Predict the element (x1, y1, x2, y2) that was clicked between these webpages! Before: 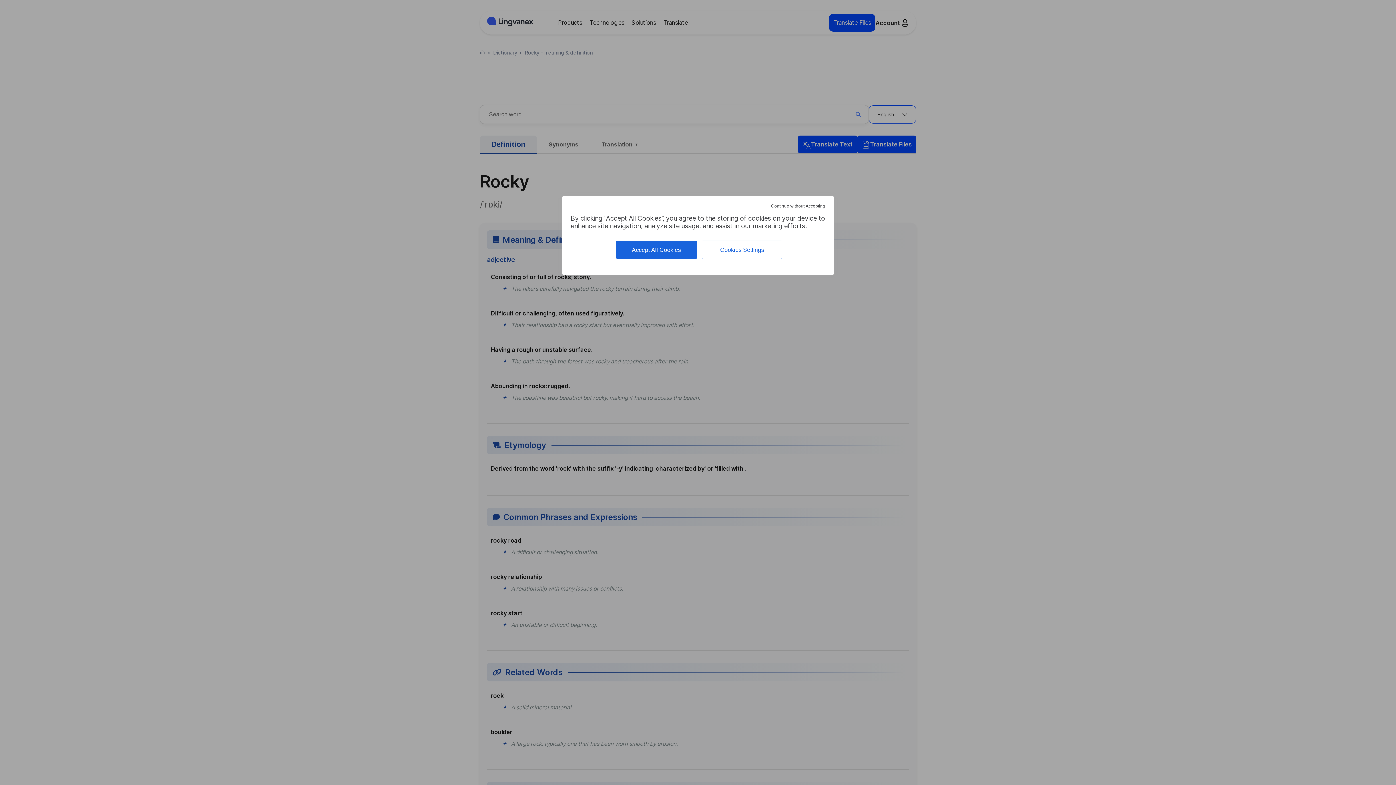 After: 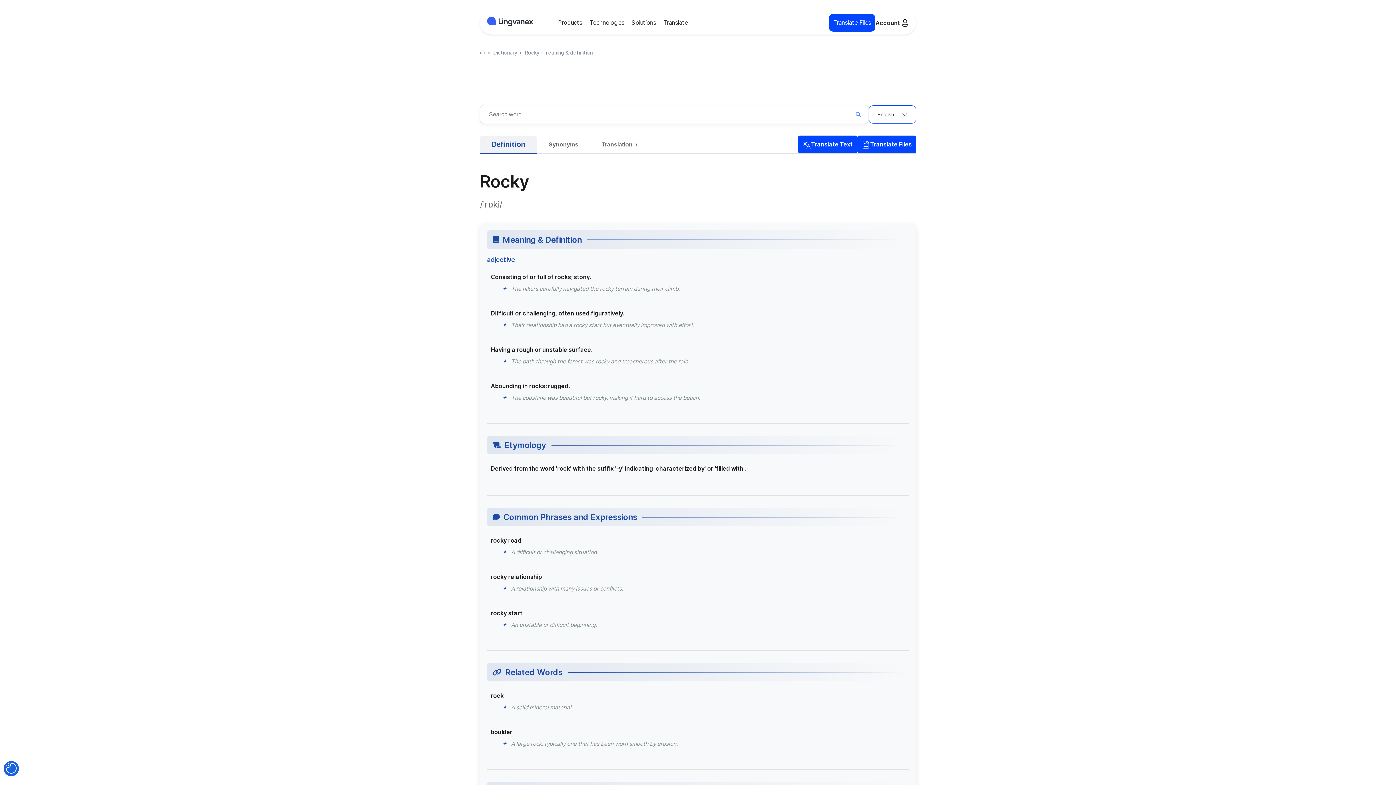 Action: label: Accept All Cookies bbox: (616, 240, 696, 259)